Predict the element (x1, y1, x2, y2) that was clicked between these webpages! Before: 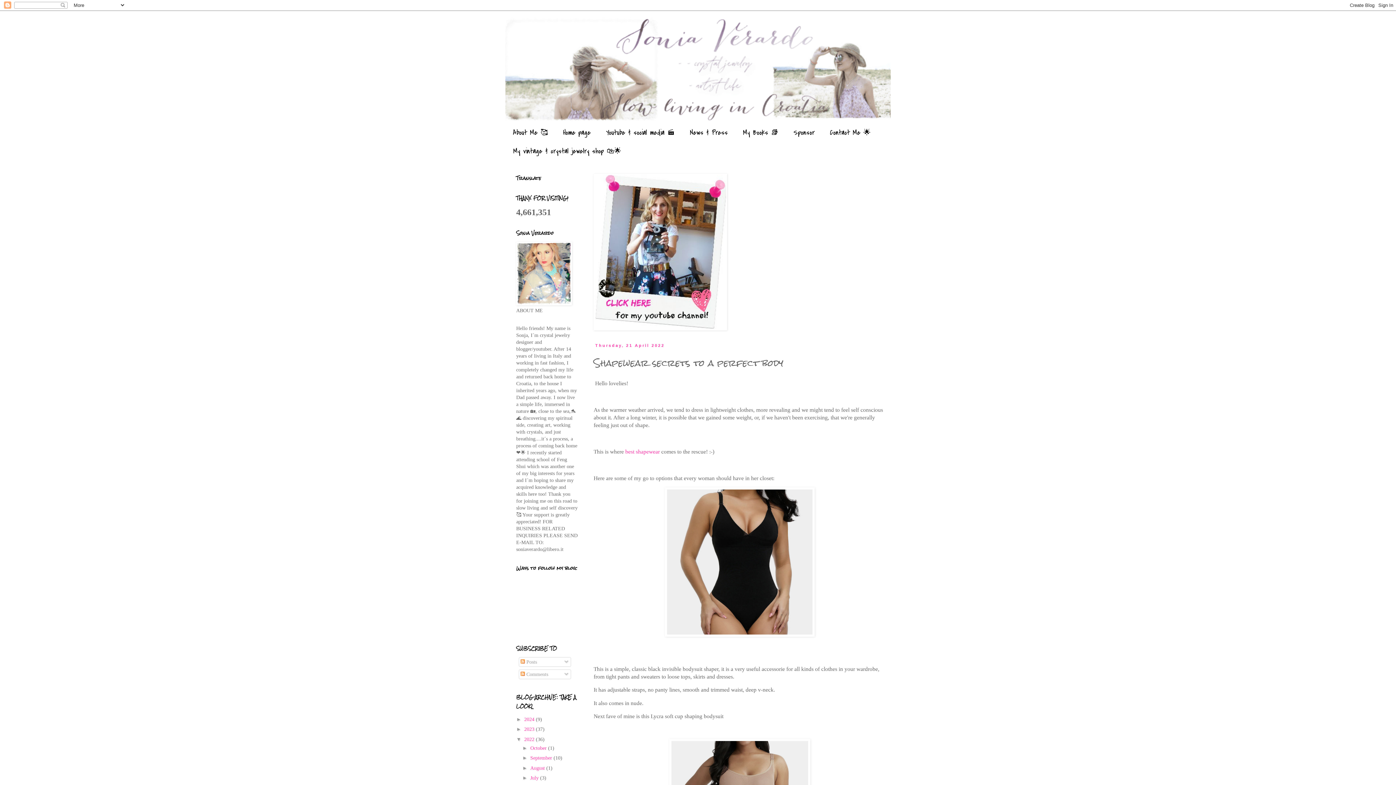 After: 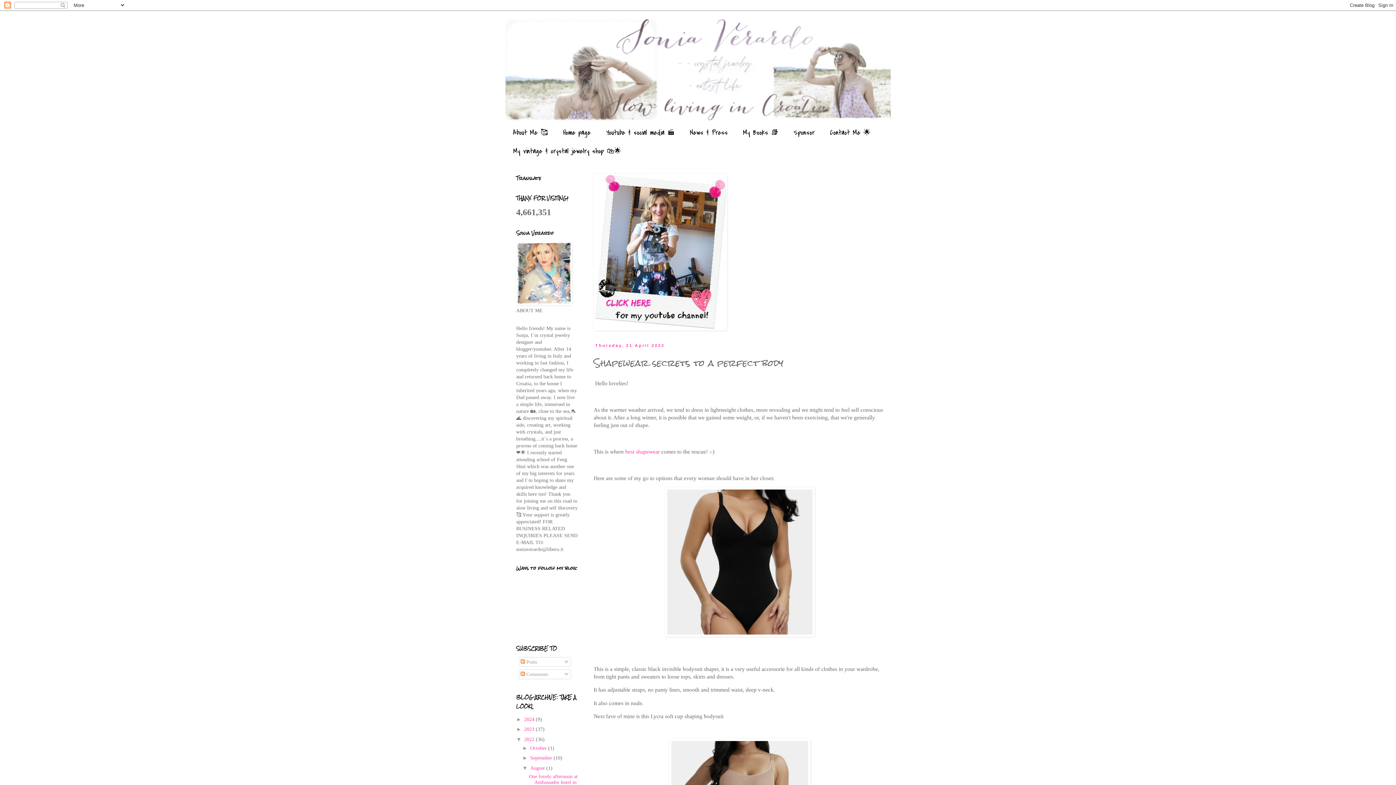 Action: bbox: (522, 765, 530, 771) label: ►  